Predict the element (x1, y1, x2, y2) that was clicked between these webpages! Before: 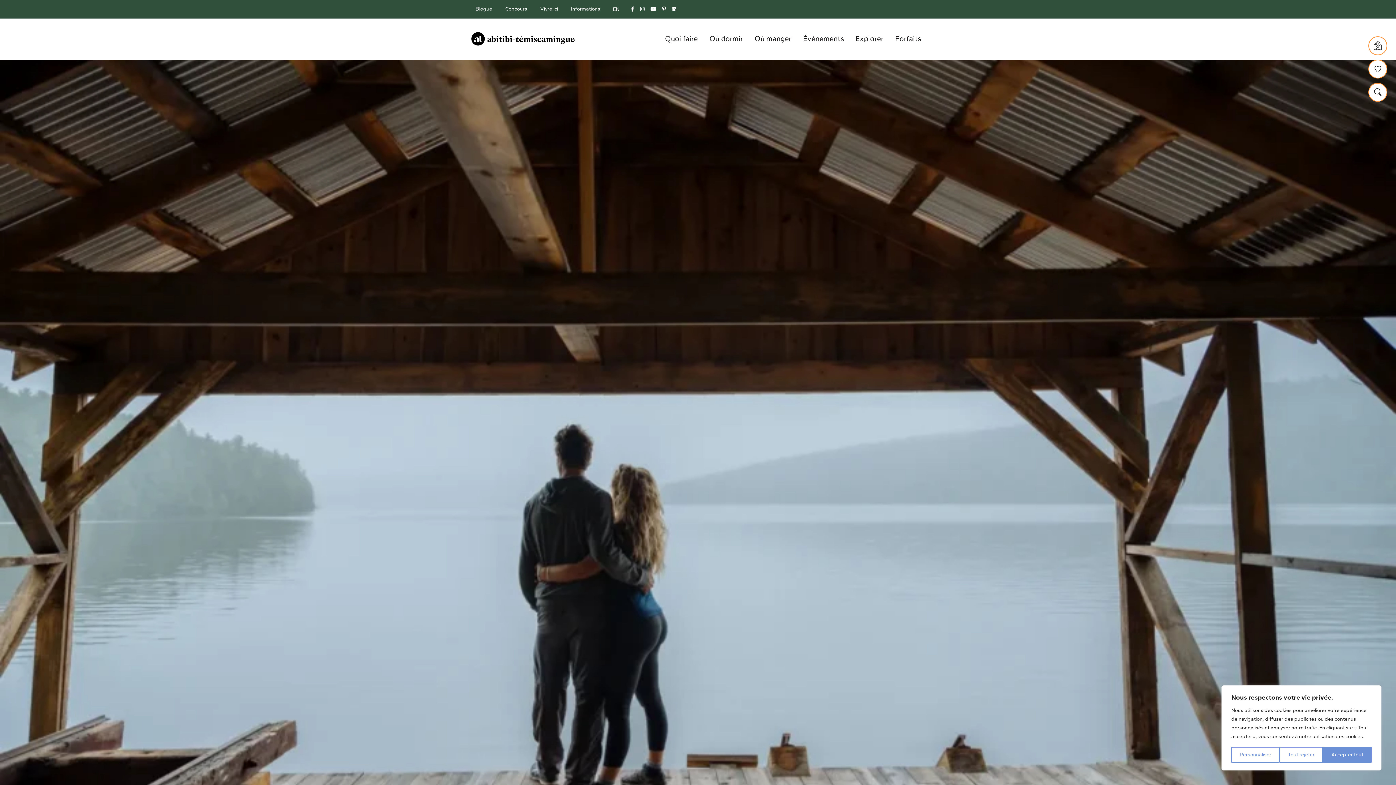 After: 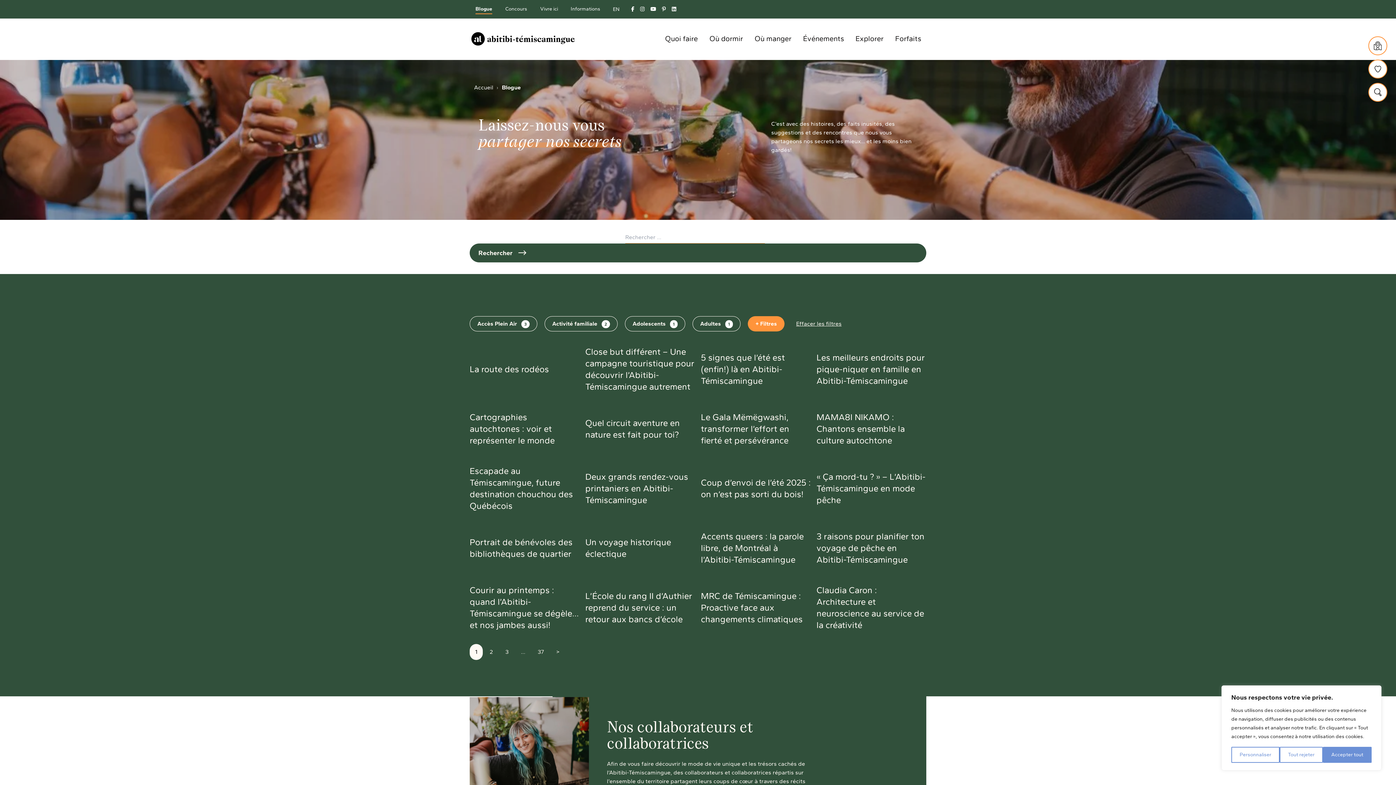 Action: bbox: (469, 0, 498, 17) label: Blogue